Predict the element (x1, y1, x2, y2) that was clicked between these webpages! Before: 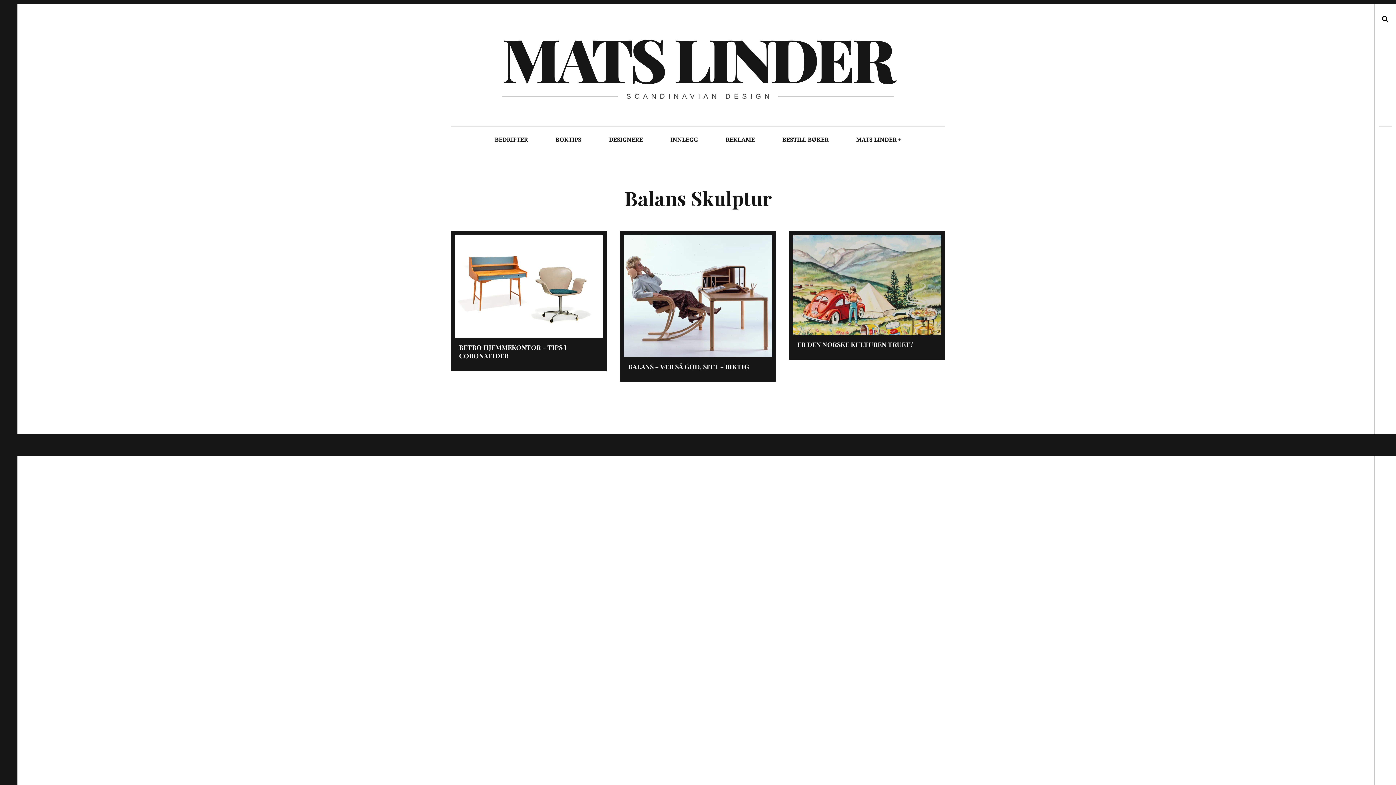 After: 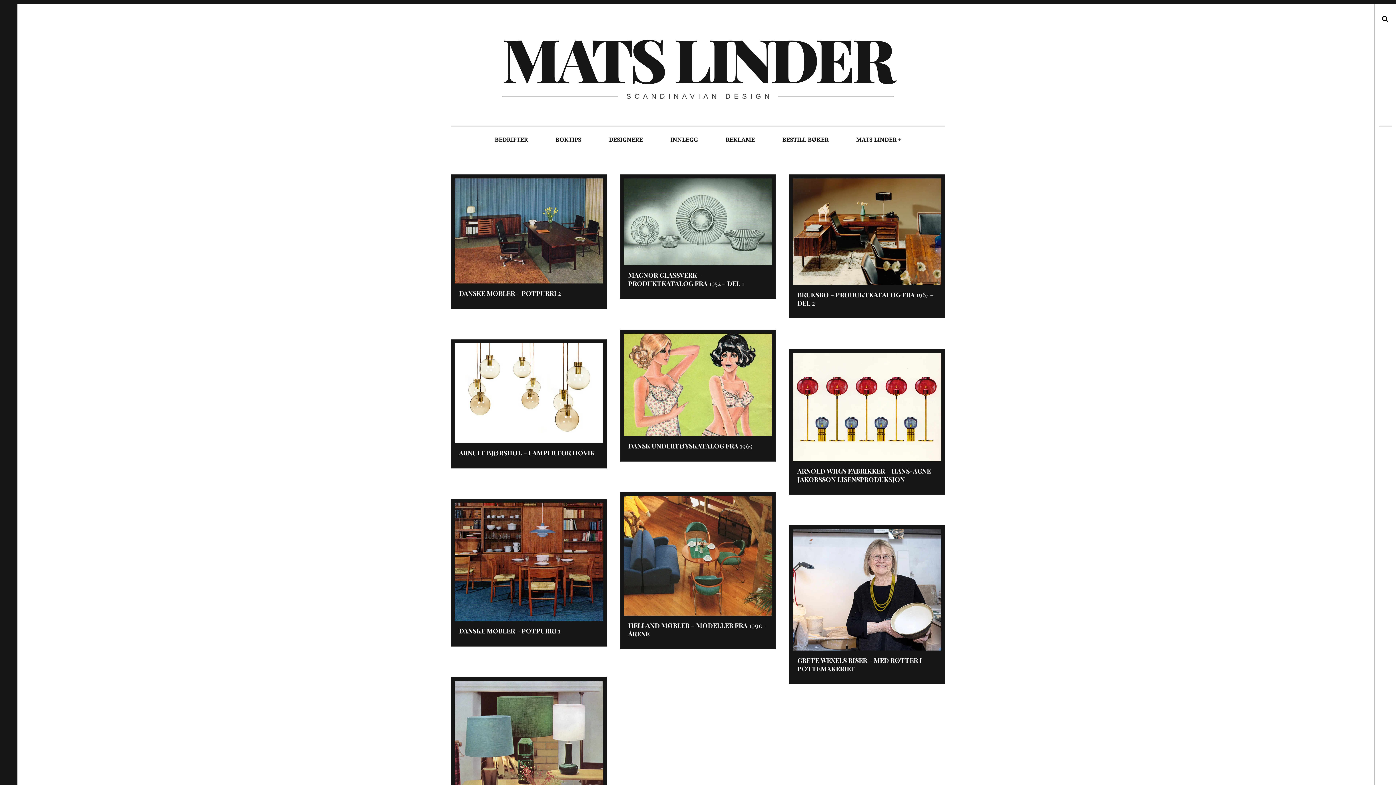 Action: bbox: (502, 17, 892, 98) label: MATS LINDER